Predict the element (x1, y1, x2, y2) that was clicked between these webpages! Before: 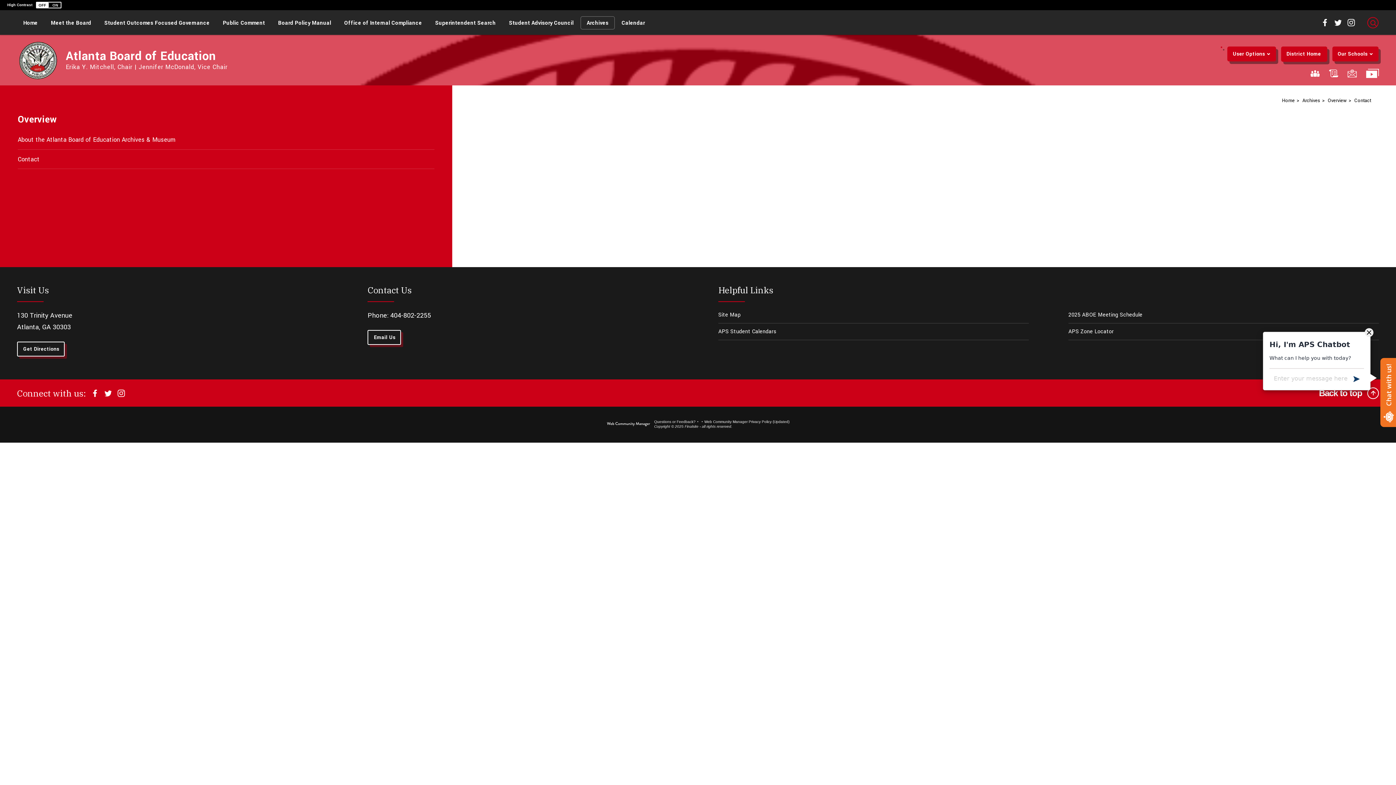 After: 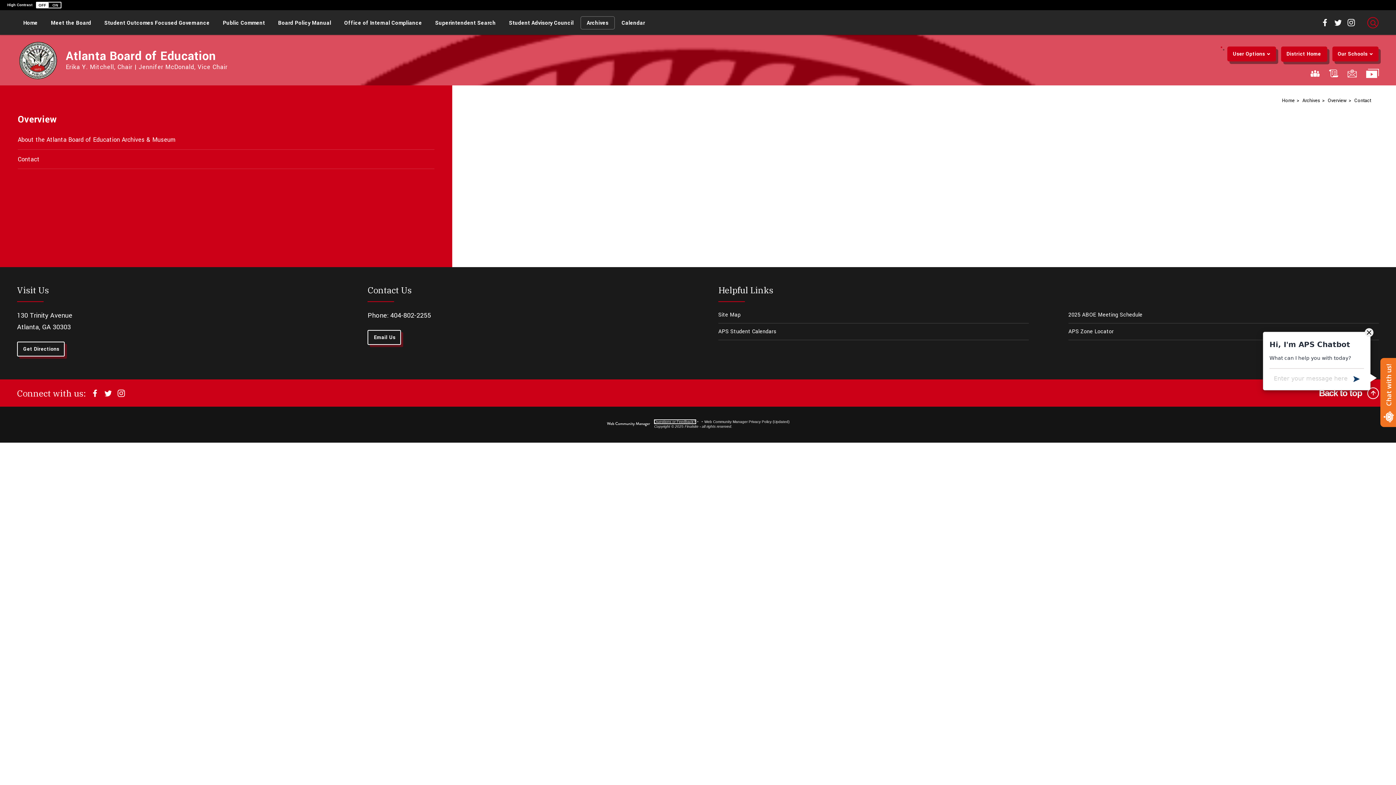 Action: bbox: (654, 420, 695, 424) label: Questions or Feedback?